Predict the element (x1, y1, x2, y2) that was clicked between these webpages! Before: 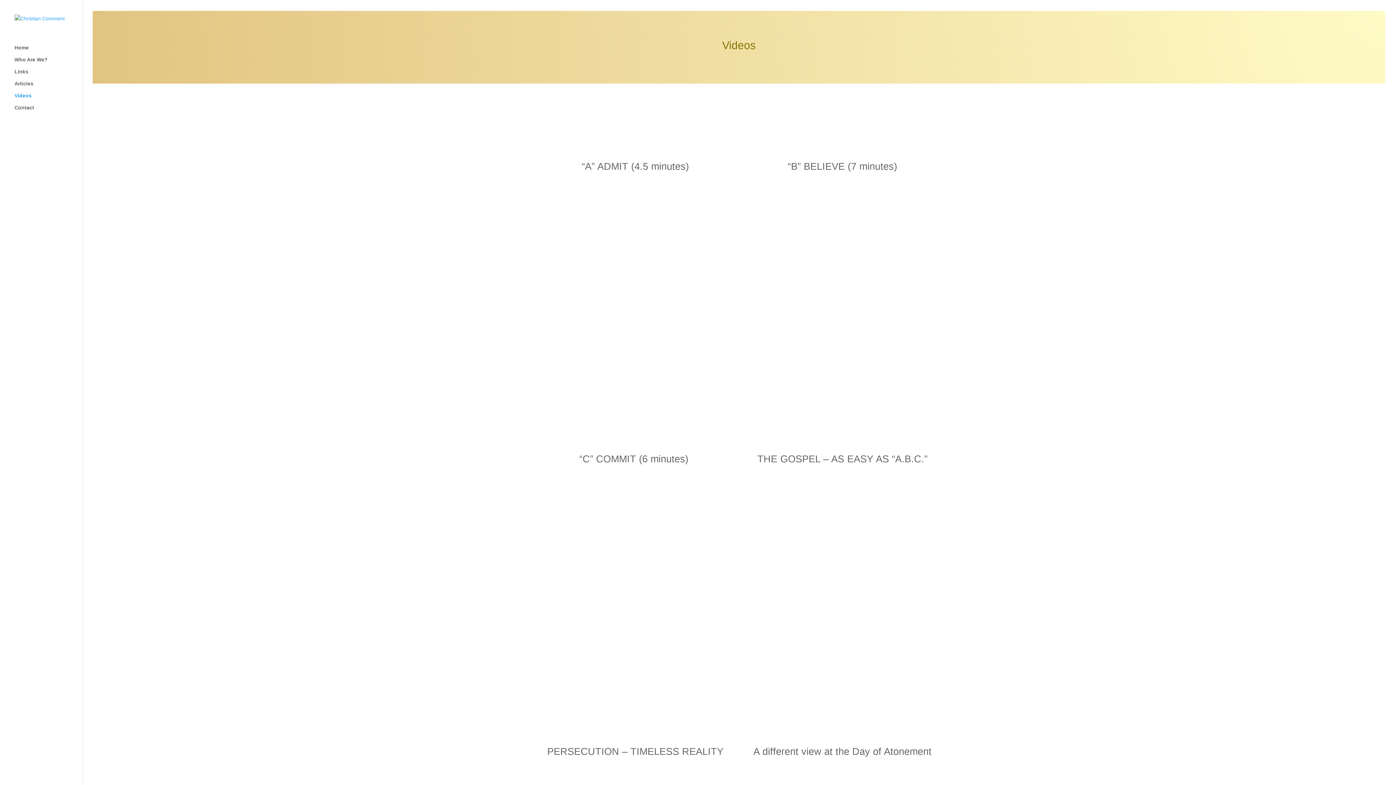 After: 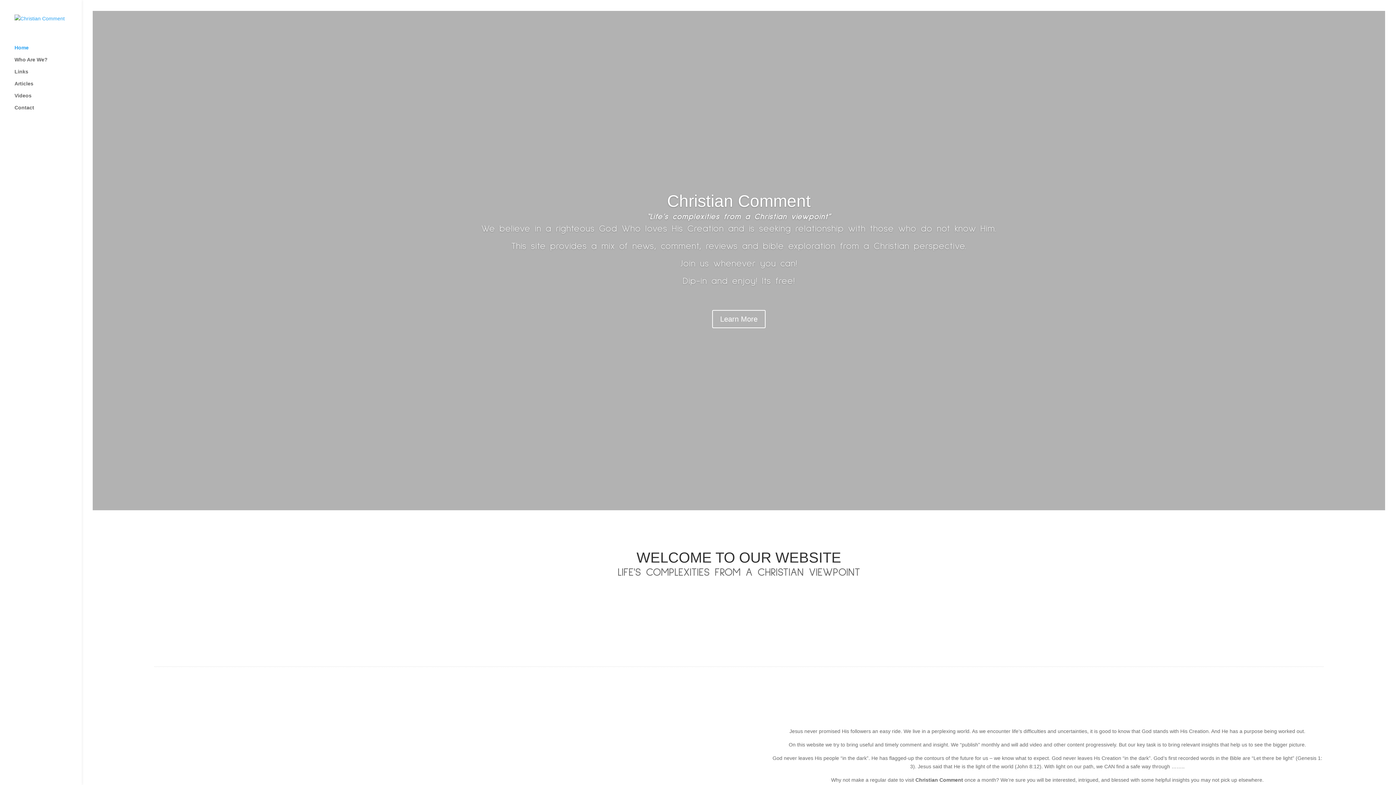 Action: bbox: (14, 45, 81, 57) label: Home